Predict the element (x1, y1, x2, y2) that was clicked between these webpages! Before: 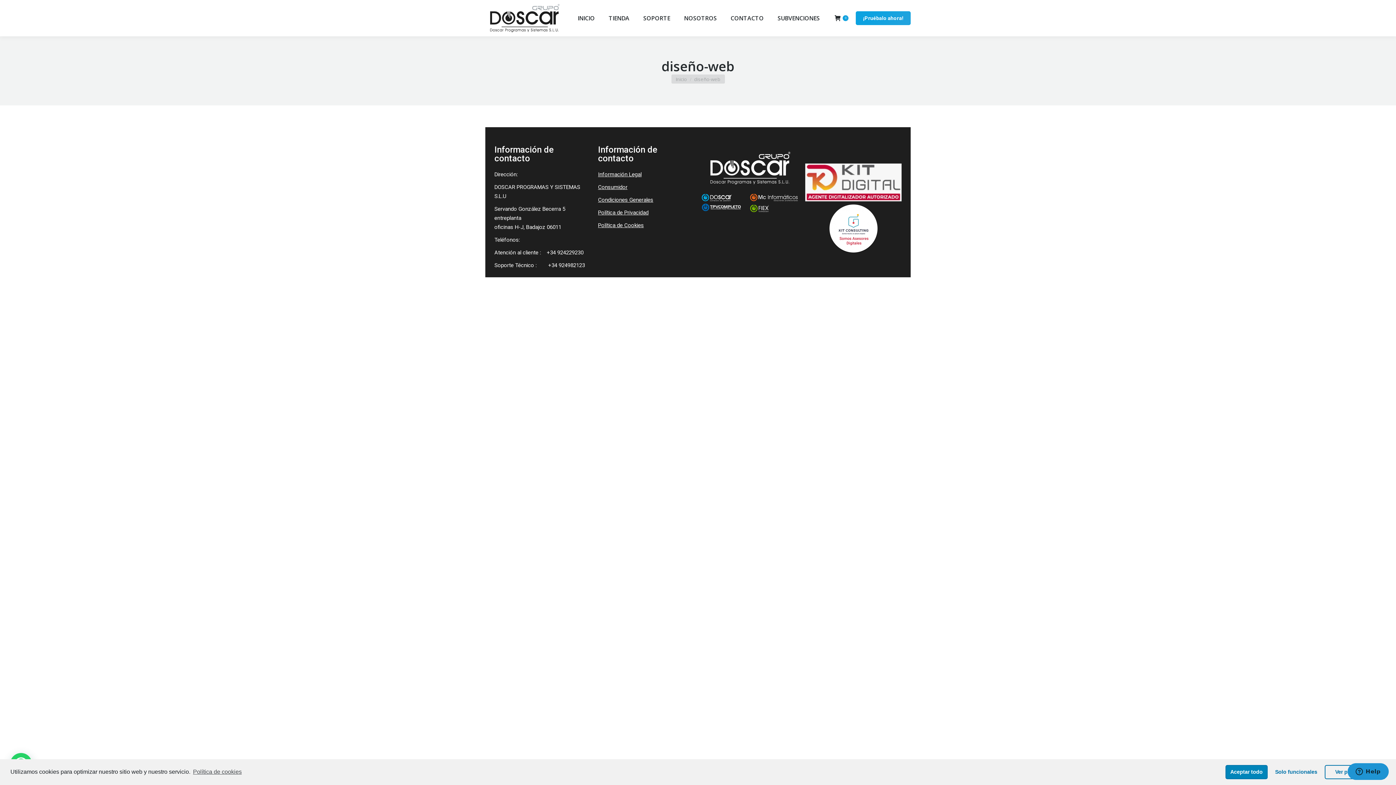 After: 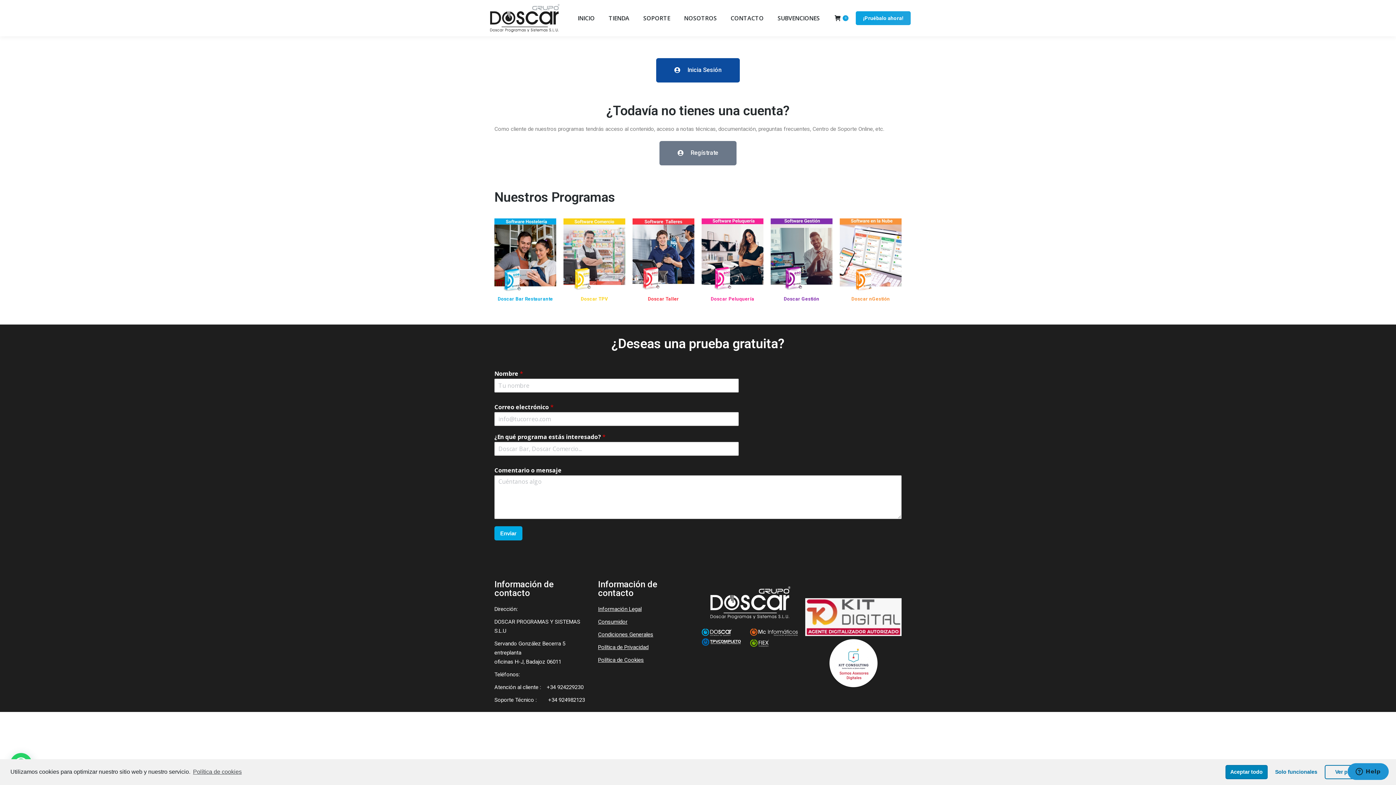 Action: label: ¡Pruébalo ahora! bbox: (856, 11, 910, 25)